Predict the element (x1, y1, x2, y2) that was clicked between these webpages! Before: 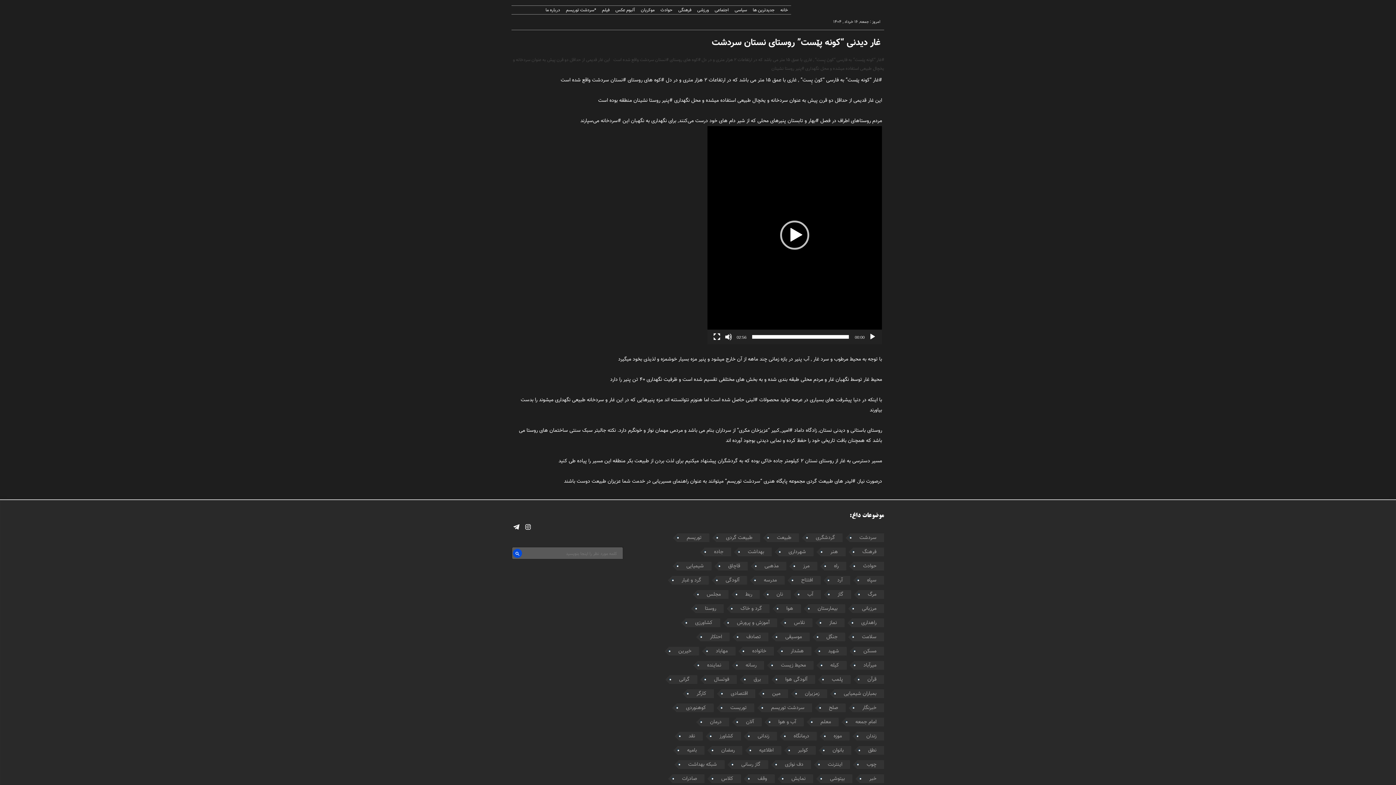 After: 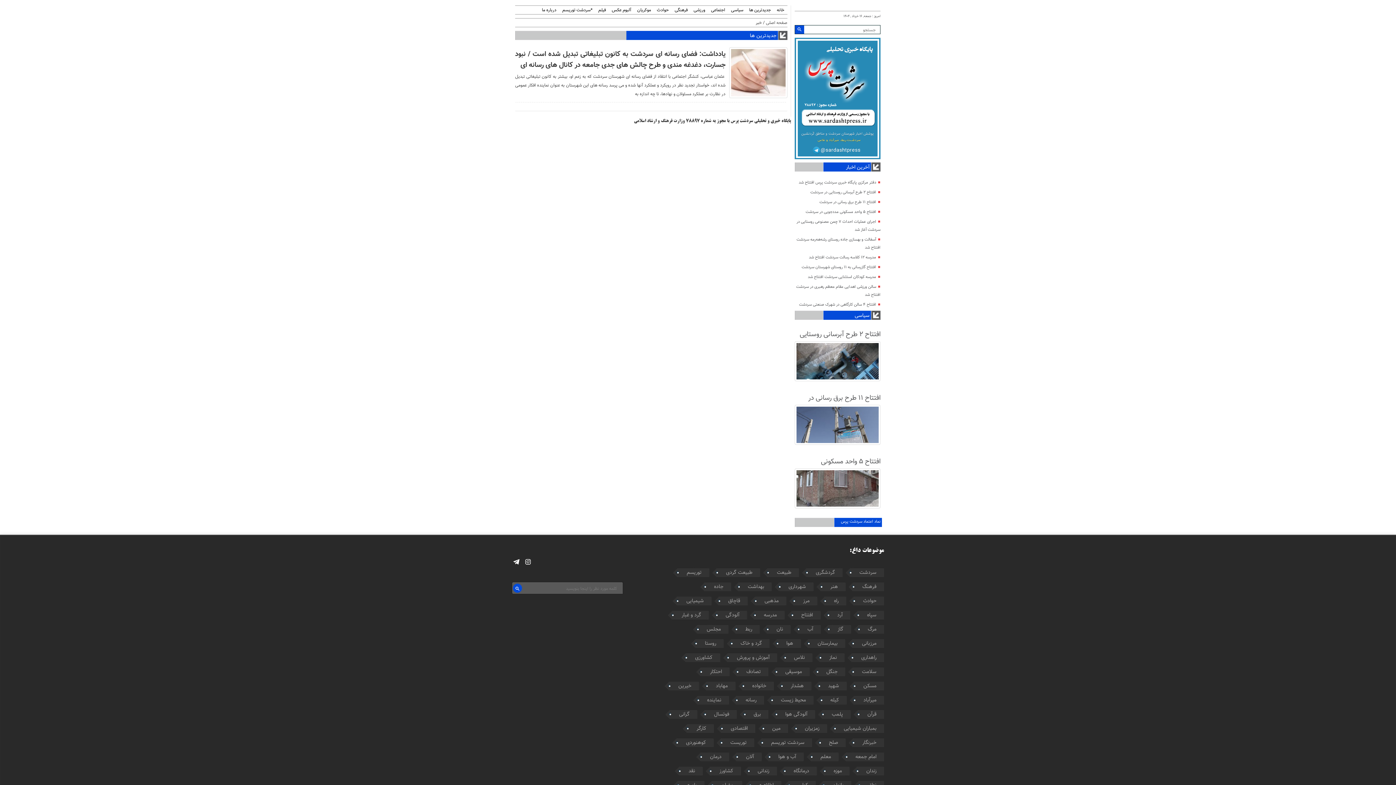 Action: bbox: (860, 774, 884, 783) label: خبر